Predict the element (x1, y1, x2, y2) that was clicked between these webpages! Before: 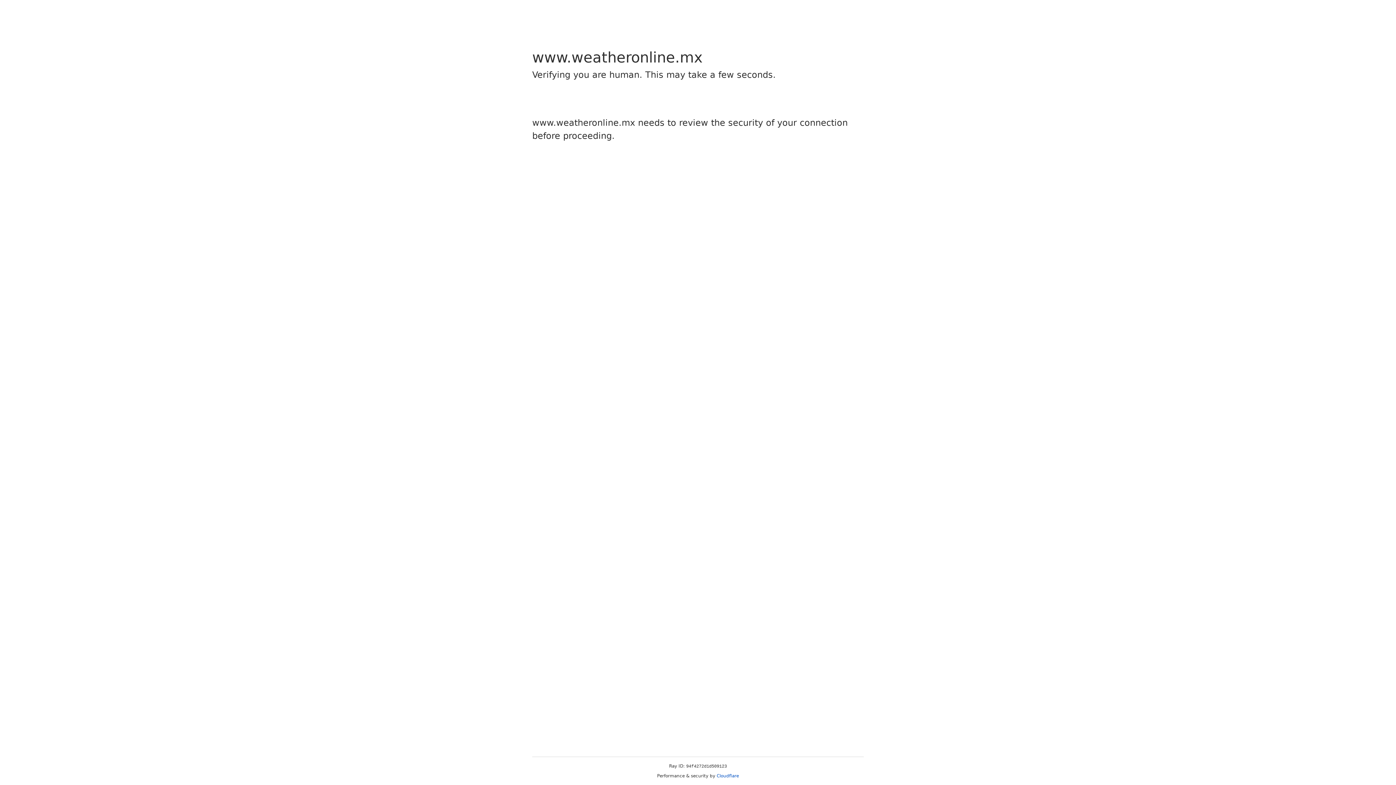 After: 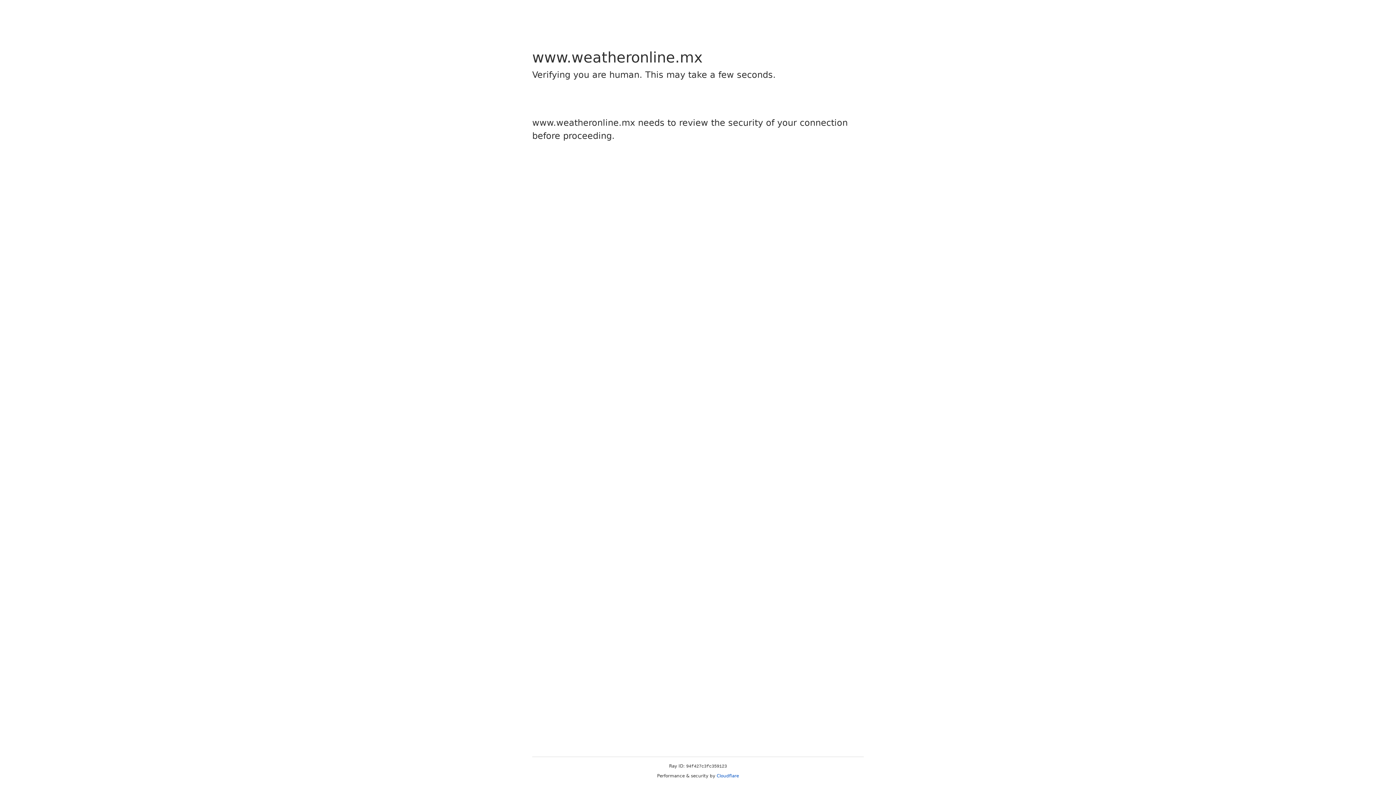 Action: label: Cloudflare bbox: (716, 773, 739, 778)